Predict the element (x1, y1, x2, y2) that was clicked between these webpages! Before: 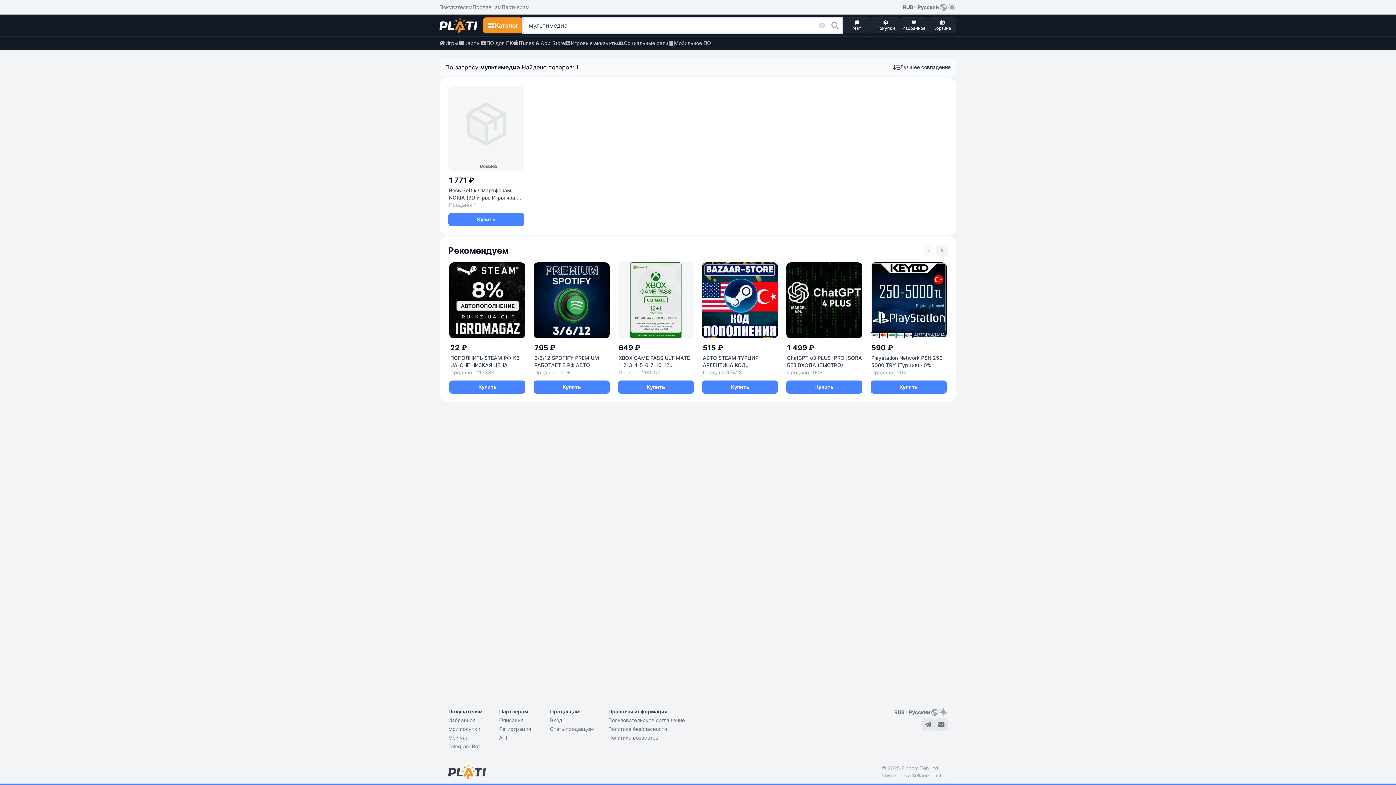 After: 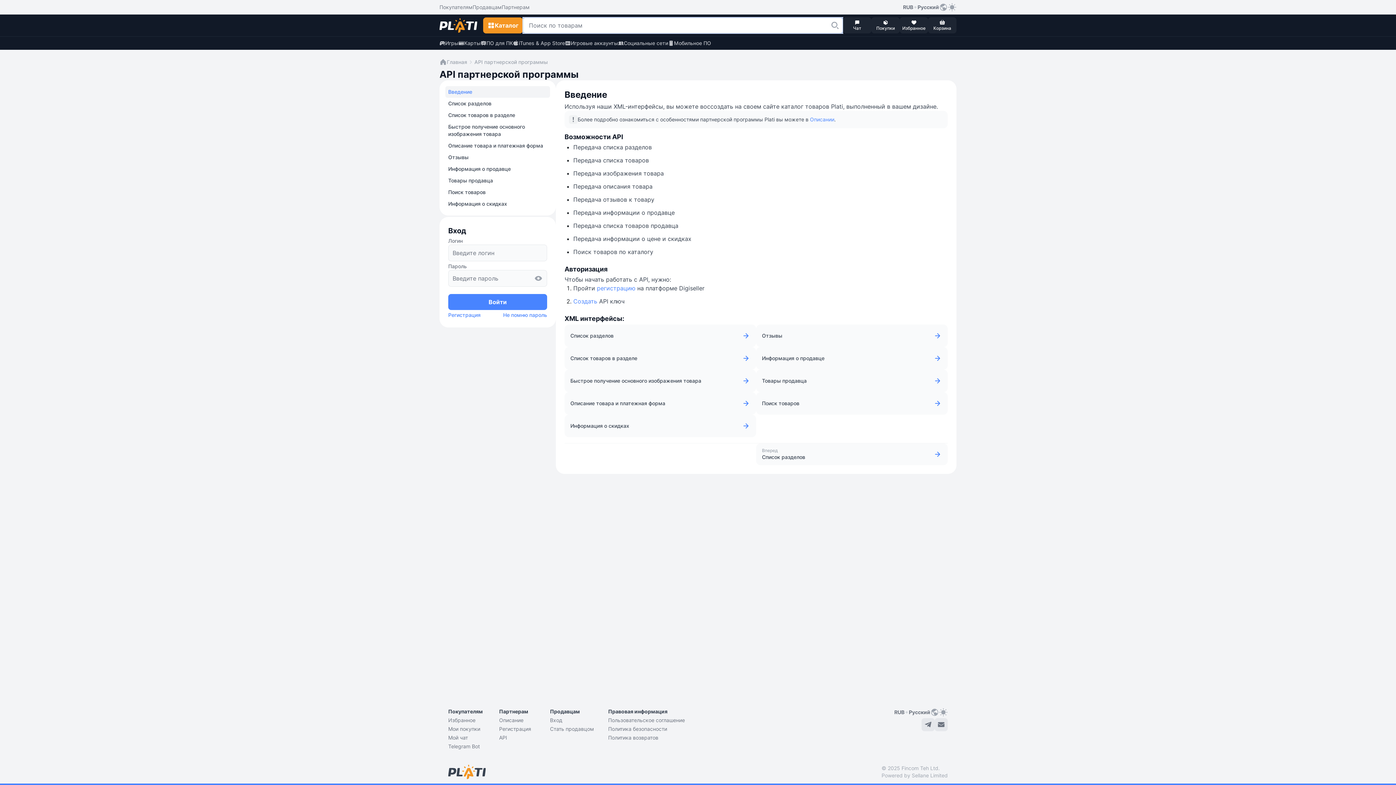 Action: bbox: (499, 734, 507, 741) label: API